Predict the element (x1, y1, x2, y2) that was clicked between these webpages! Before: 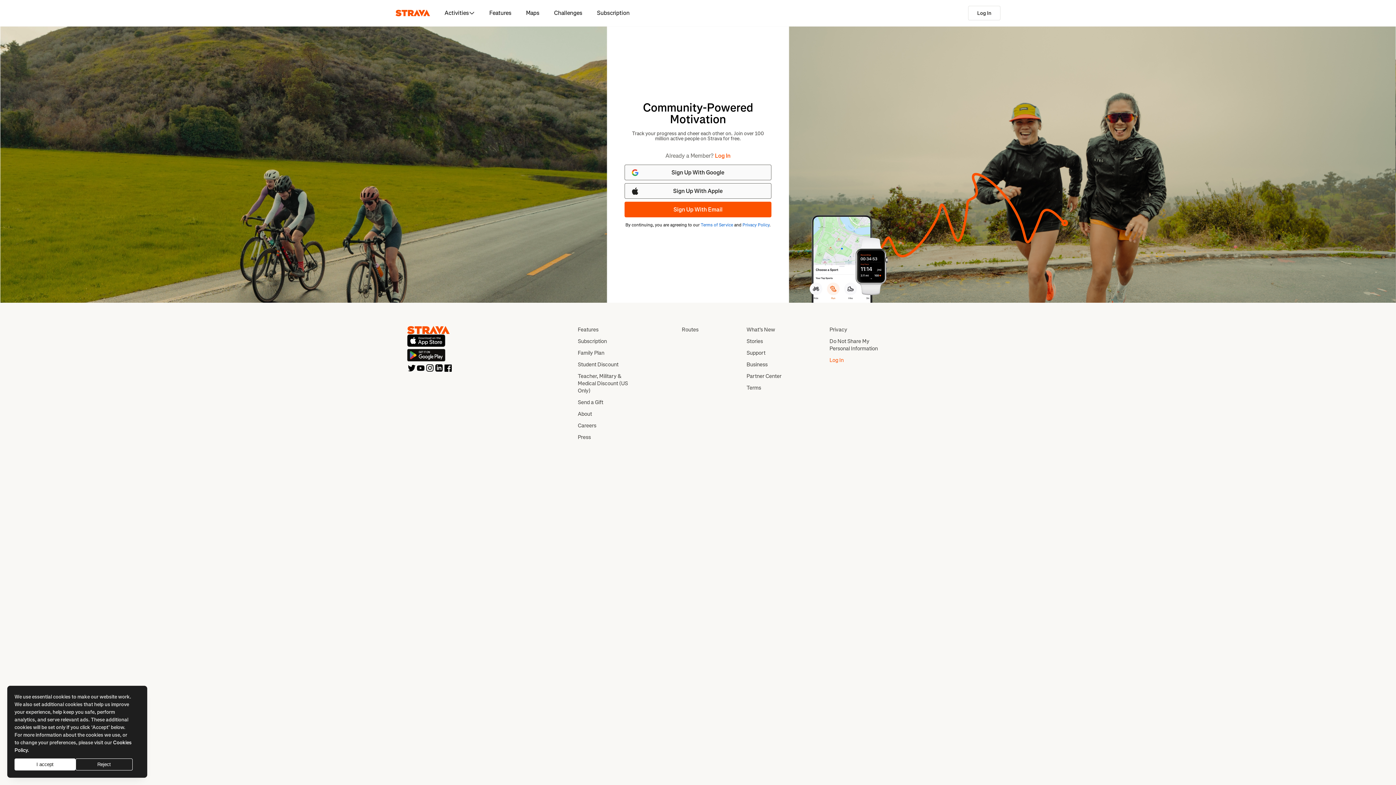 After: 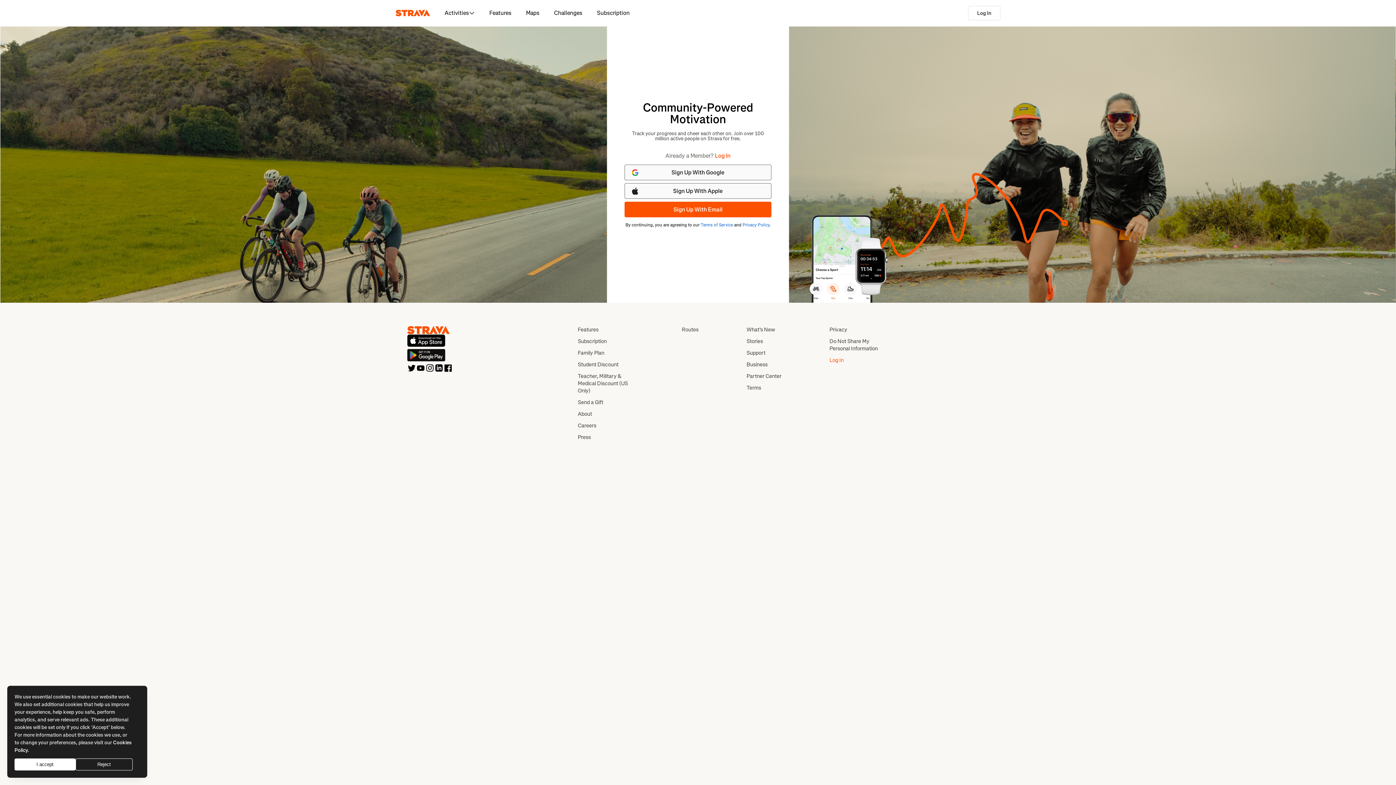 Action: bbox: (395, 7, 430, 18) label: Strava